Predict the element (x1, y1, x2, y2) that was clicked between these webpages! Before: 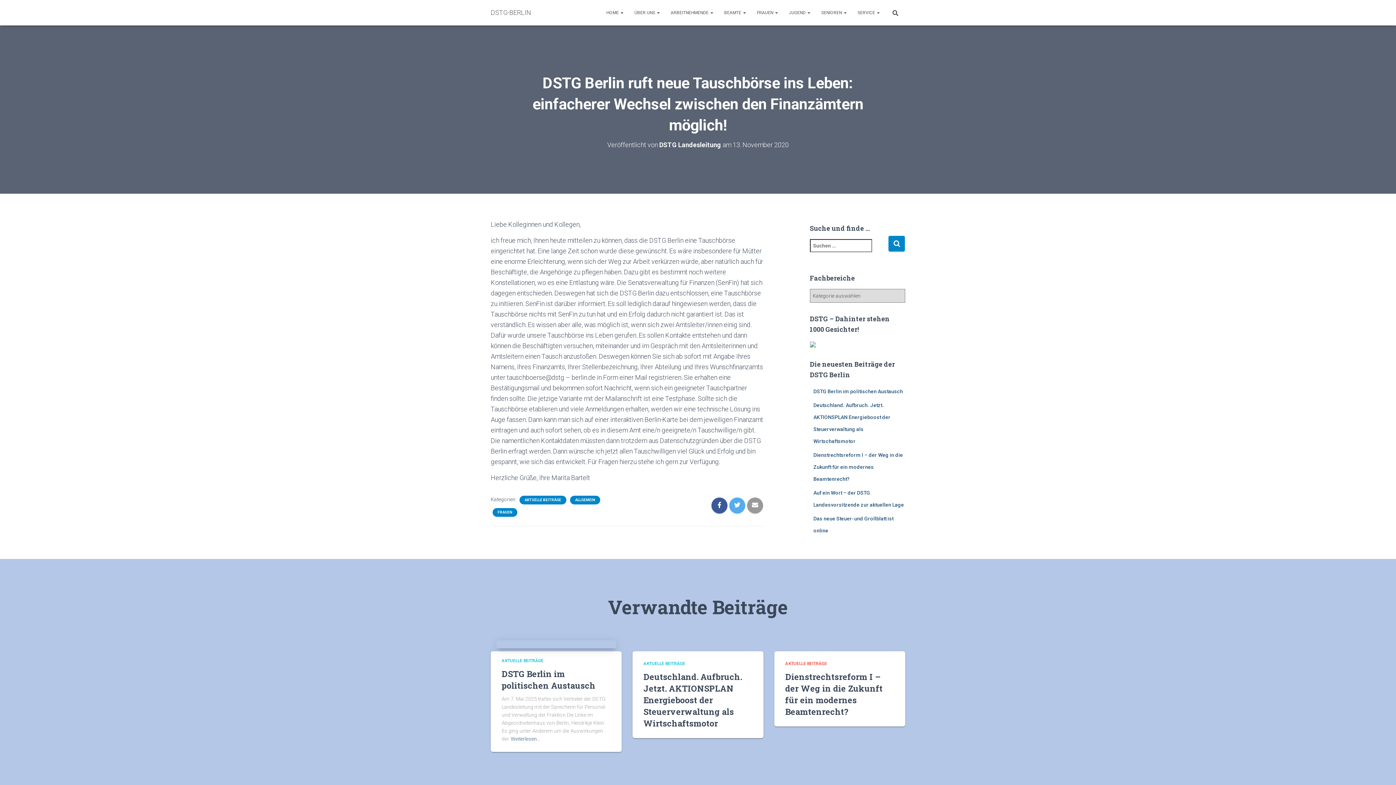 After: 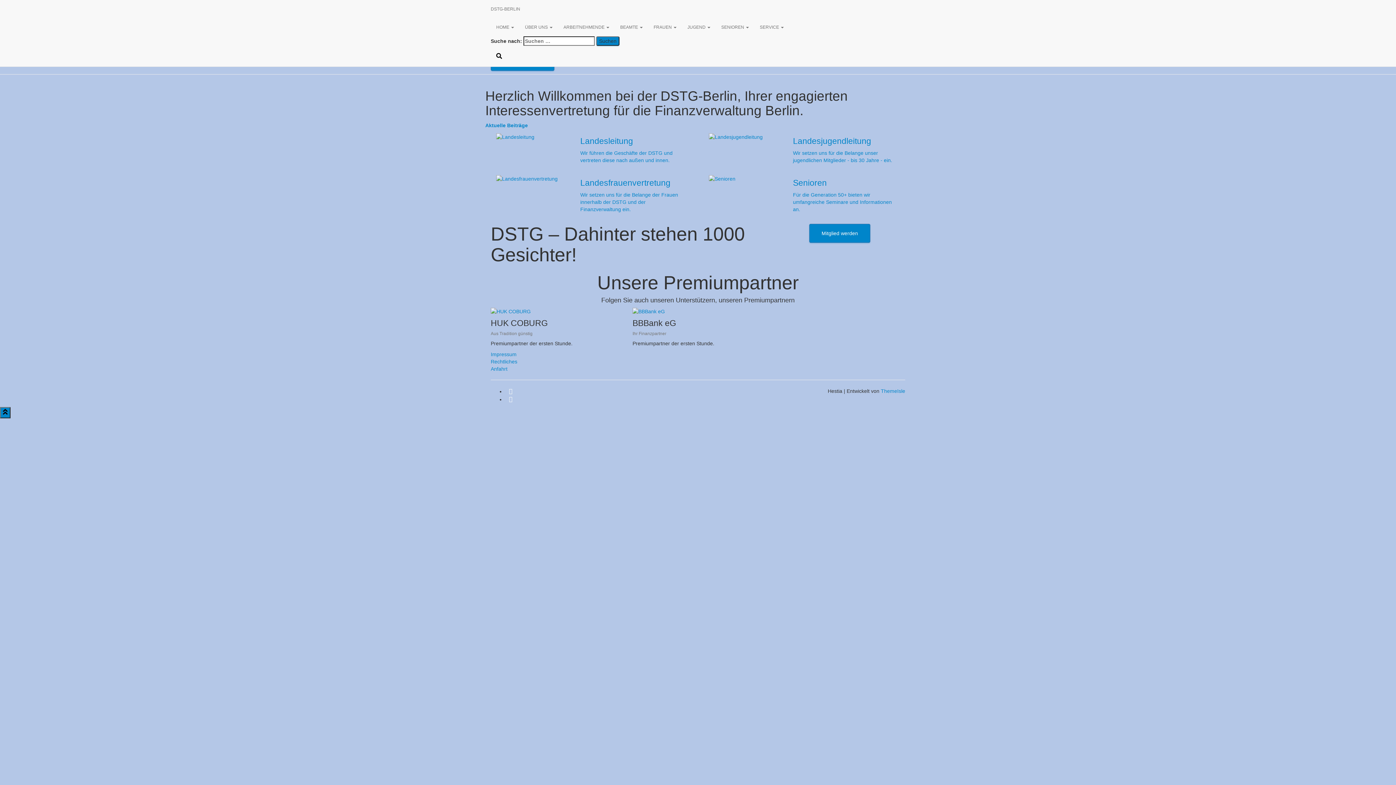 Action: bbox: (485, 3, 536, 21) label: DSTG-BERLIN